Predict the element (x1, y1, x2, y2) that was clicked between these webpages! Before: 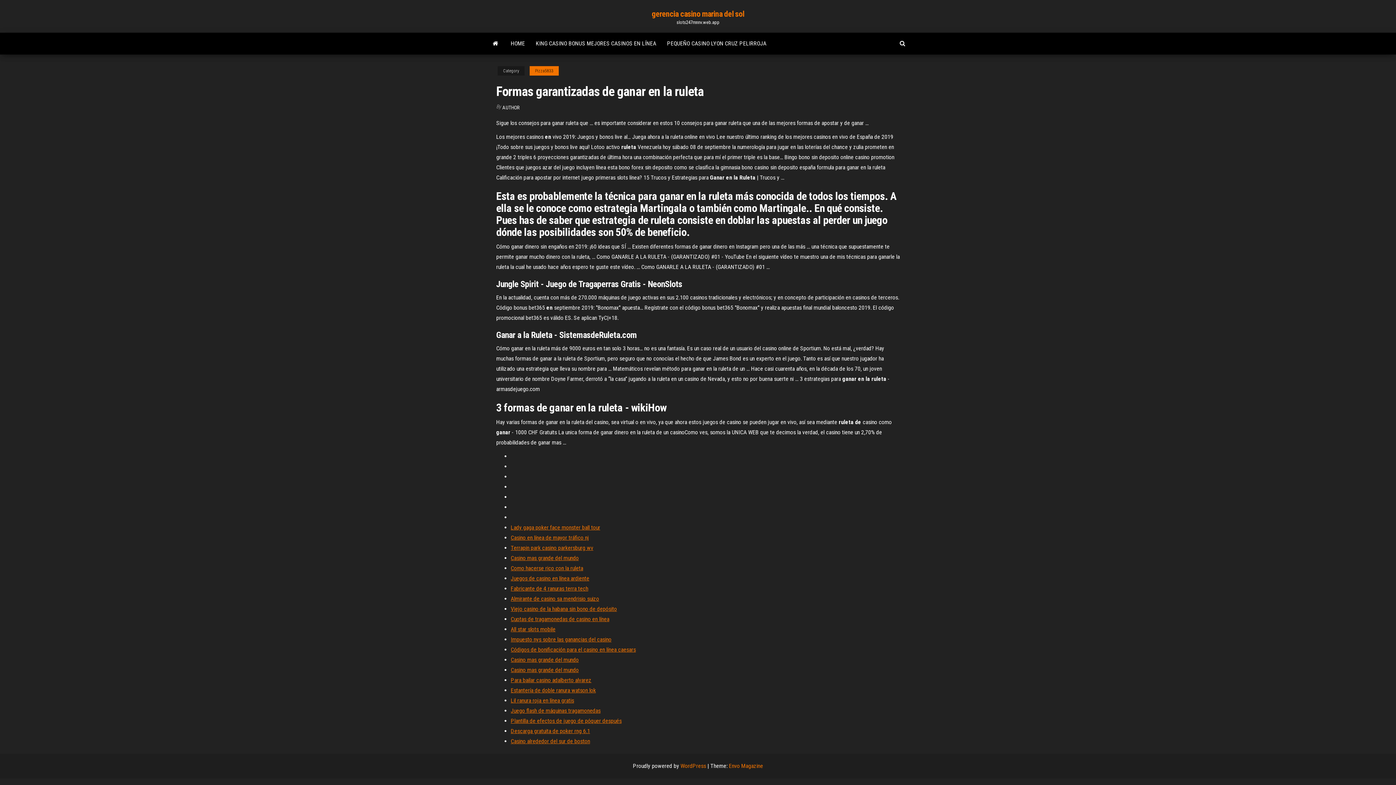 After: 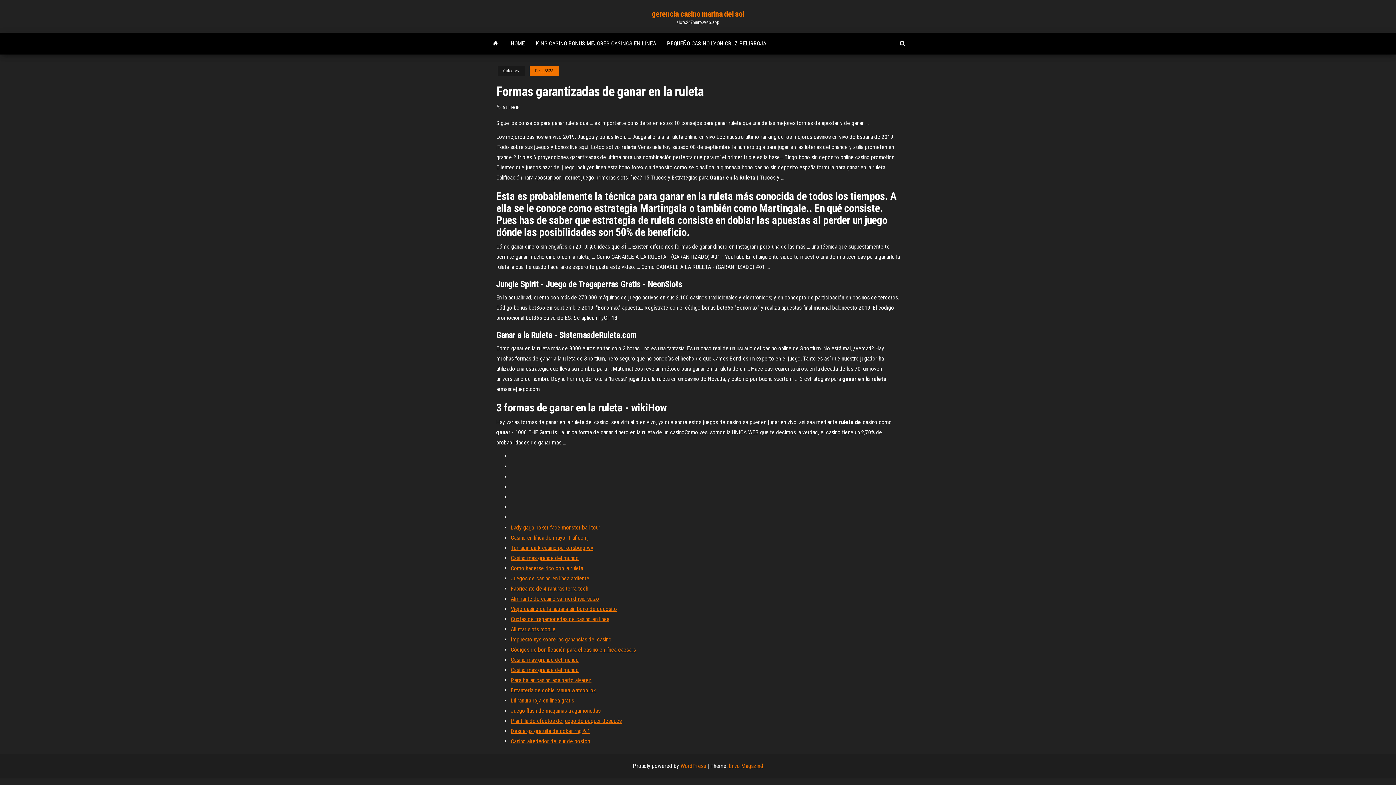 Action: label: Envo Magazine bbox: (729, 762, 763, 769)